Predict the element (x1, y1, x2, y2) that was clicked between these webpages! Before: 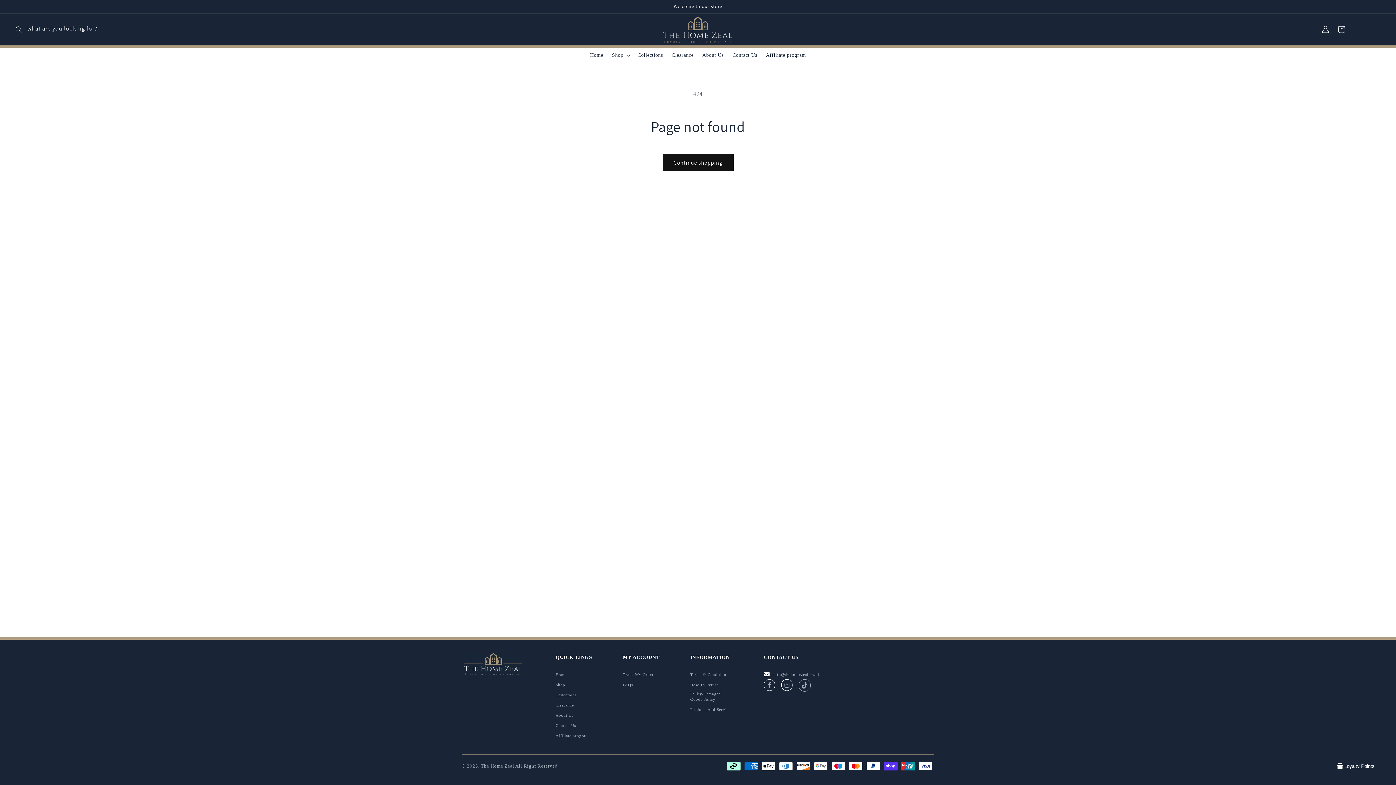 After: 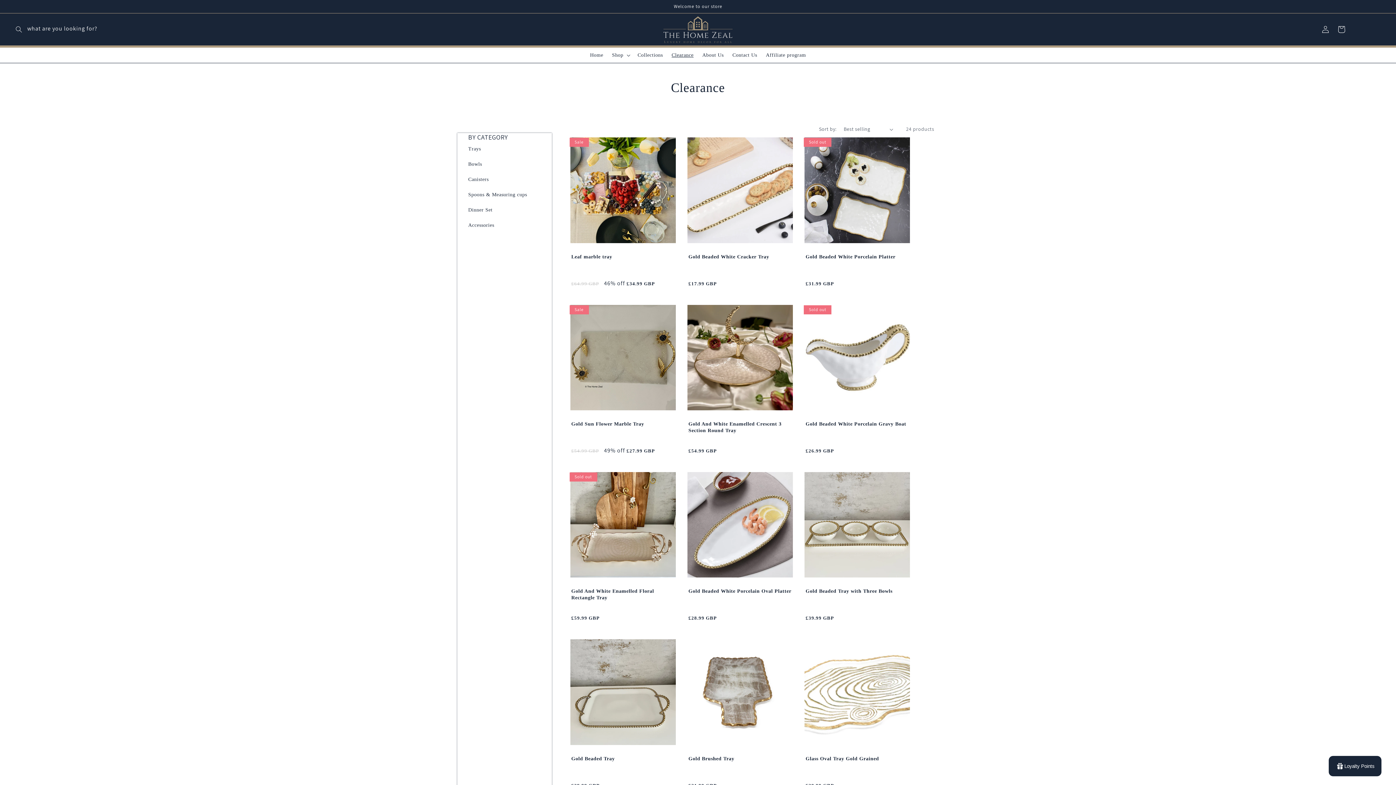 Action: label: Clearance bbox: (555, 701, 574, 710)